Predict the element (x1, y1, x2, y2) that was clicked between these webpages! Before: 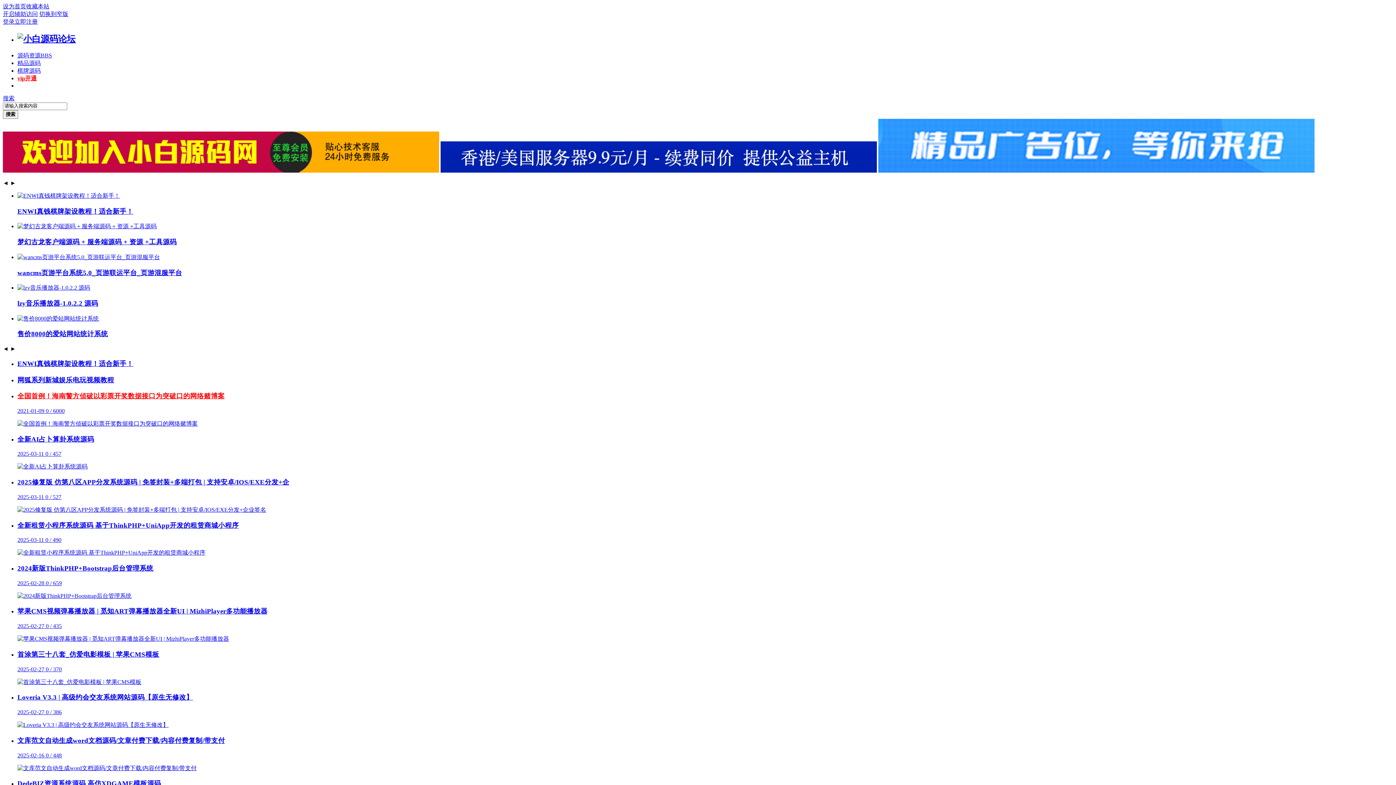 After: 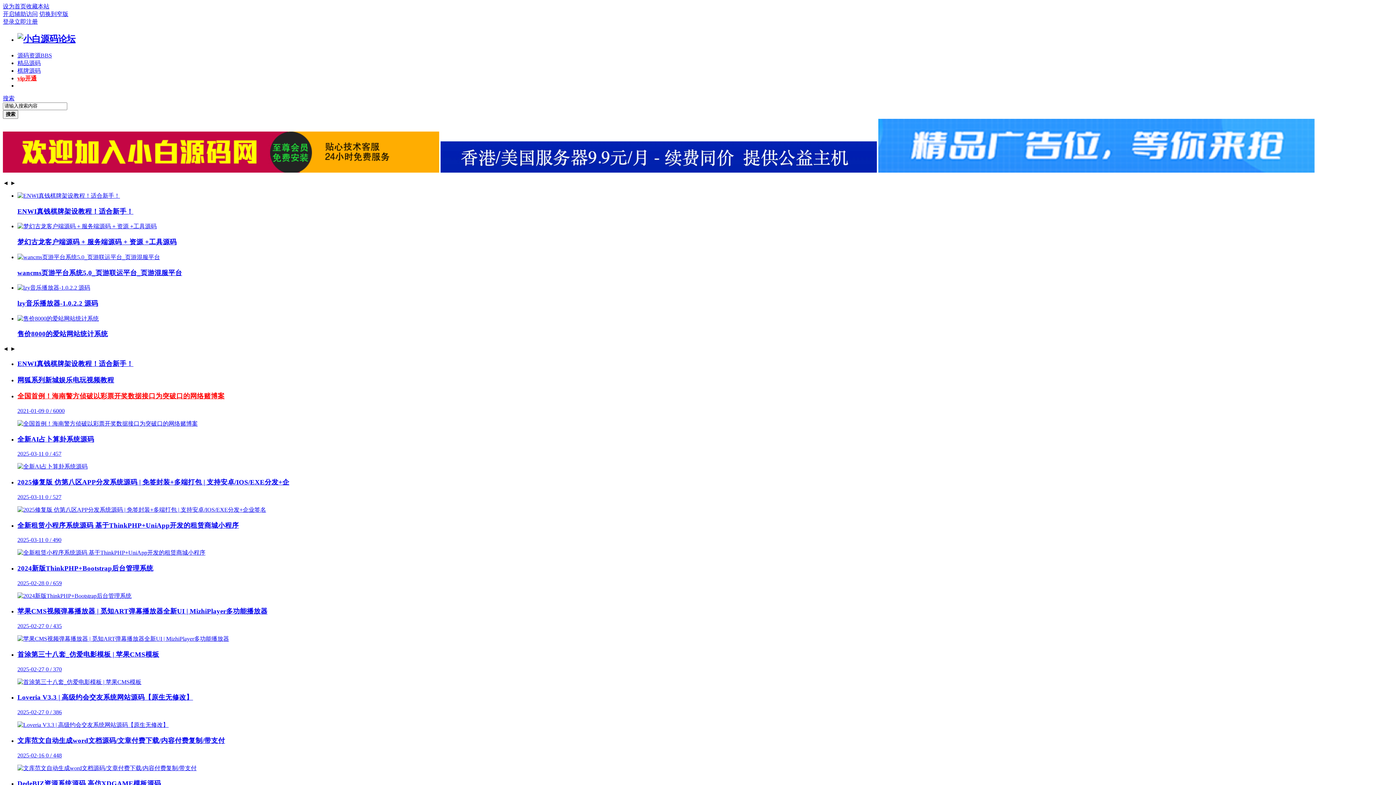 Action: label: 开启辅助访问 bbox: (2, 10, 37, 17)